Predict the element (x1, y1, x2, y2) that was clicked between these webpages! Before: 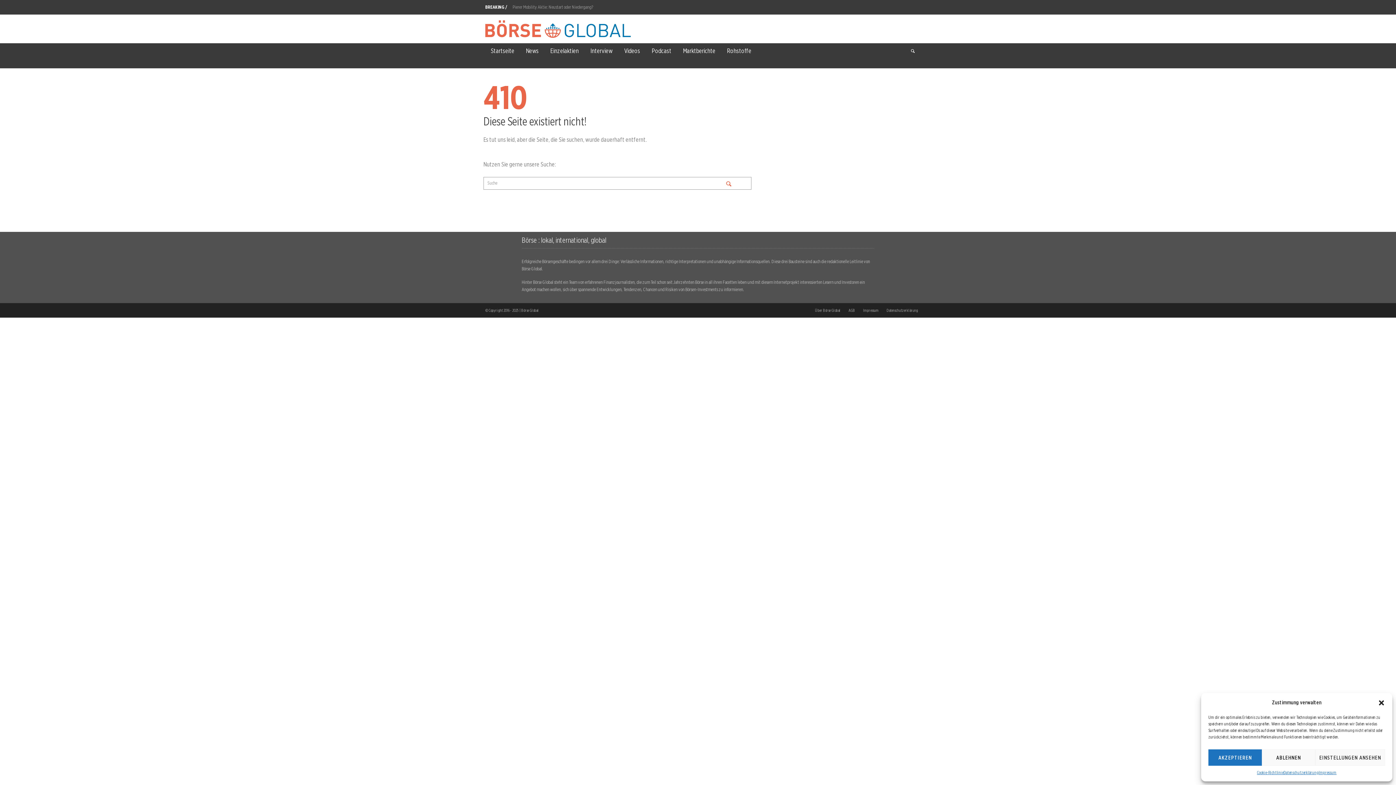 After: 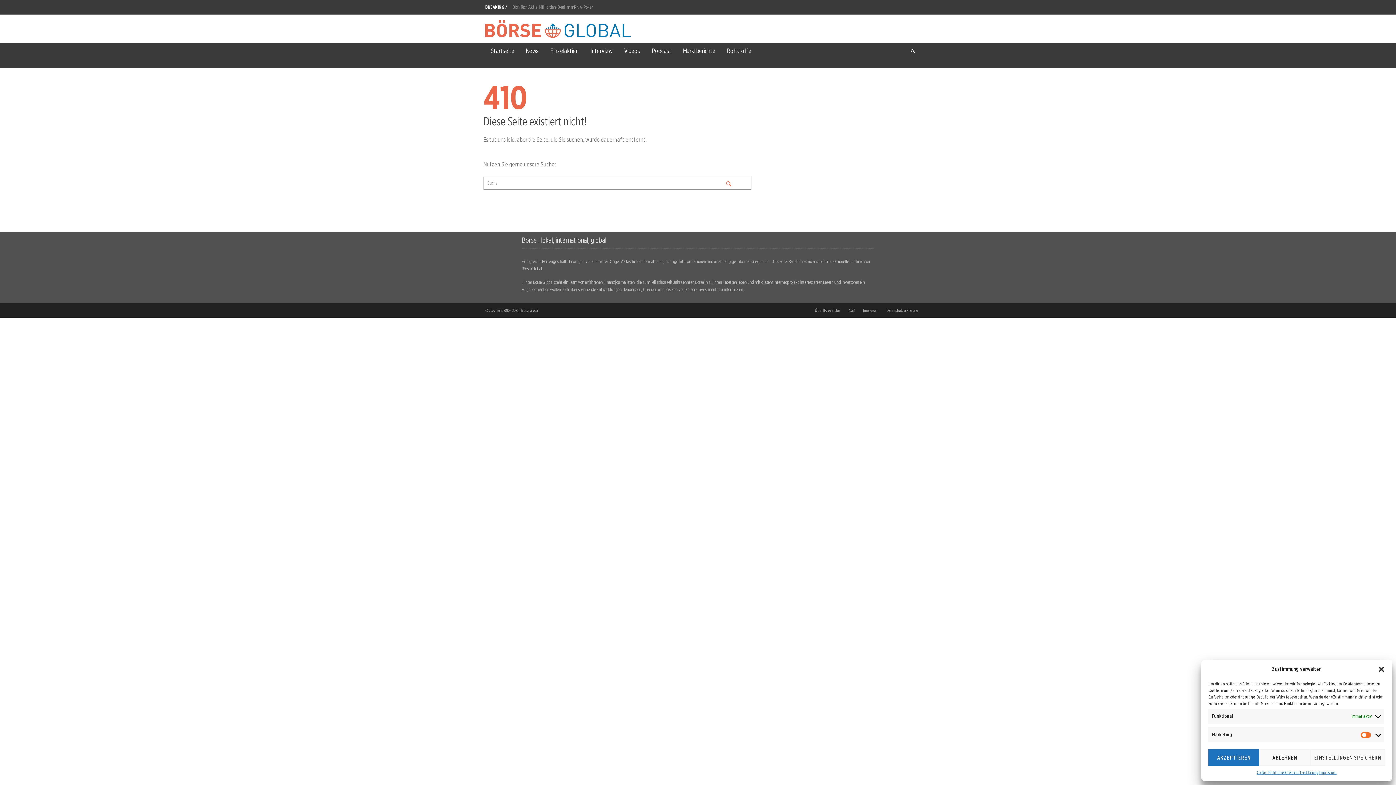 Action: label: EINSTELLUNGEN ANSEHEN bbox: (1315, 749, 1385, 766)